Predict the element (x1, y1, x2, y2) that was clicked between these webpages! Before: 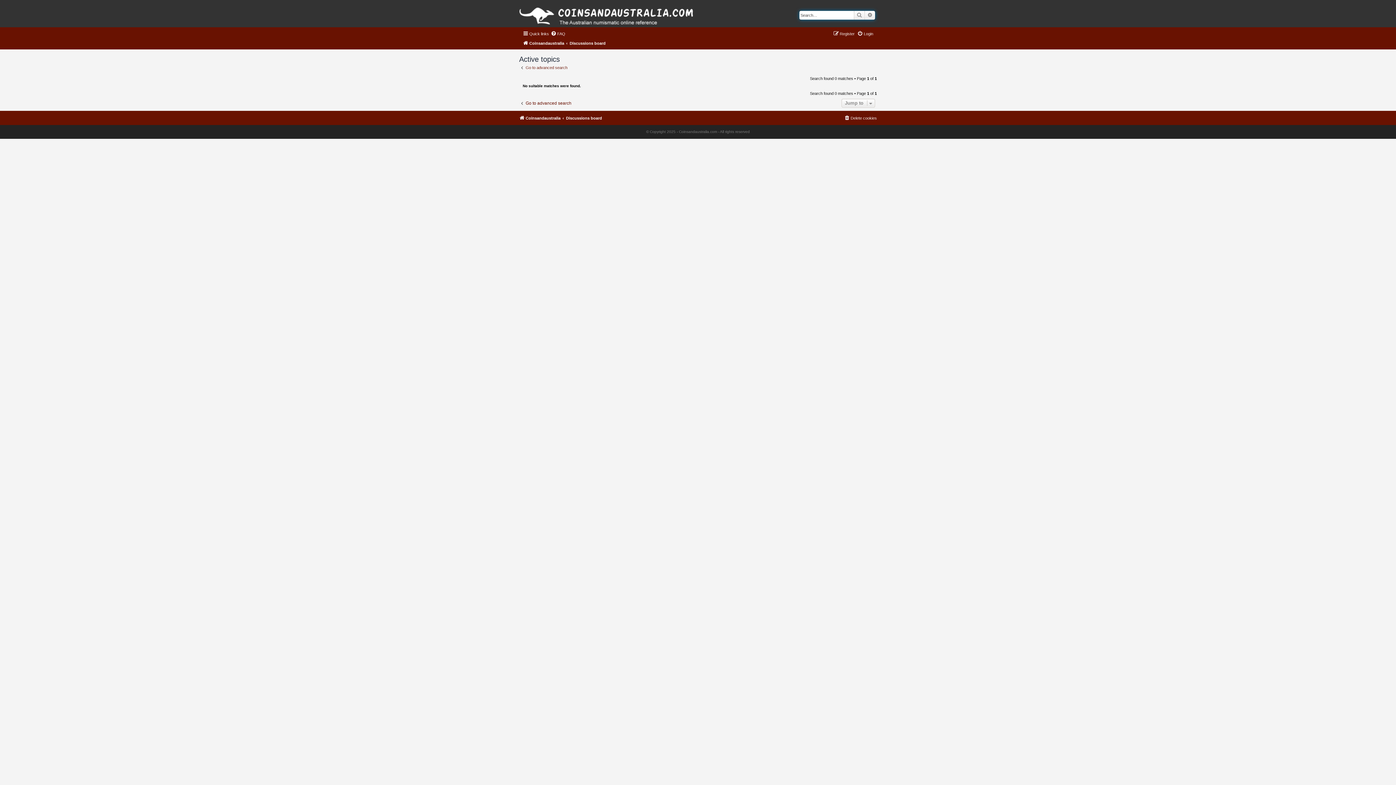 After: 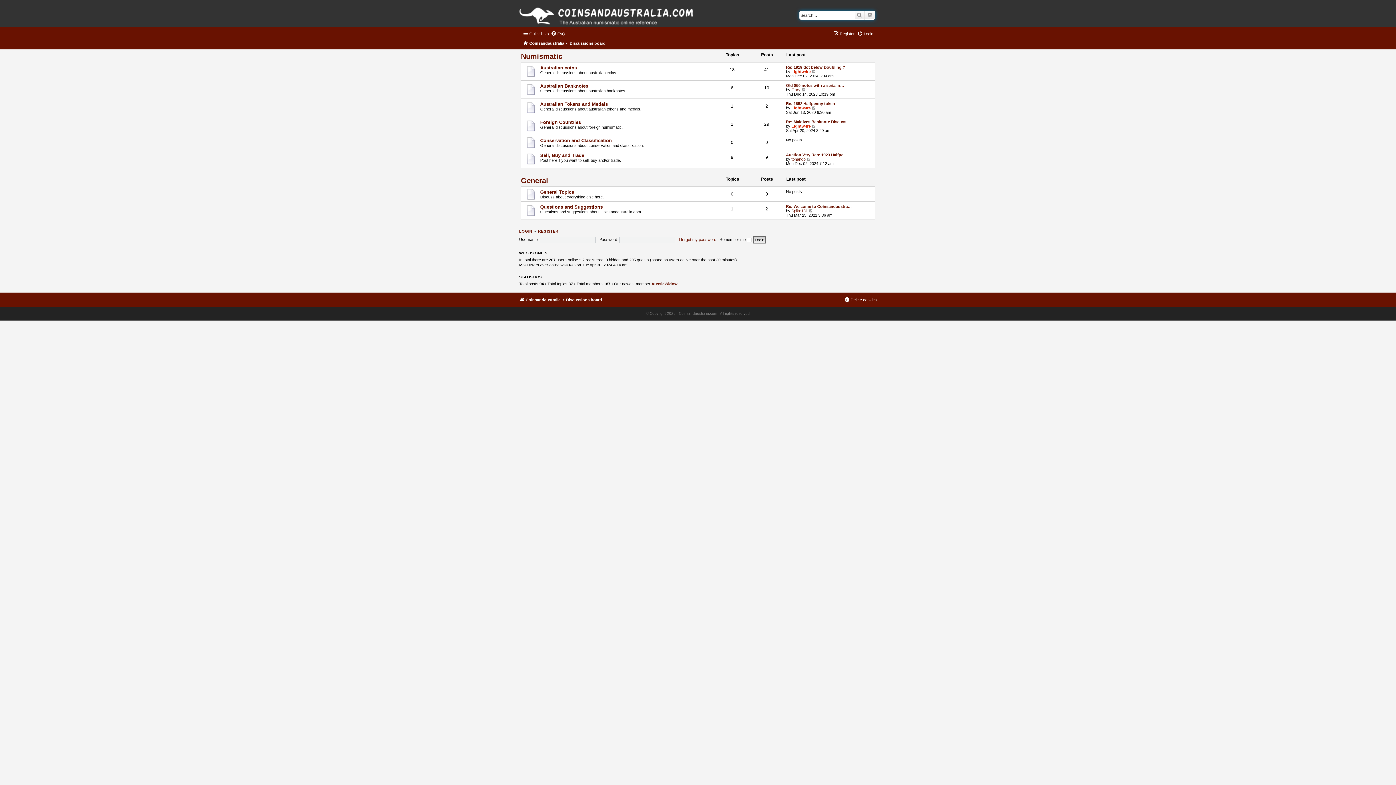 Action: label: Discussions board bbox: (569, 38, 605, 47)